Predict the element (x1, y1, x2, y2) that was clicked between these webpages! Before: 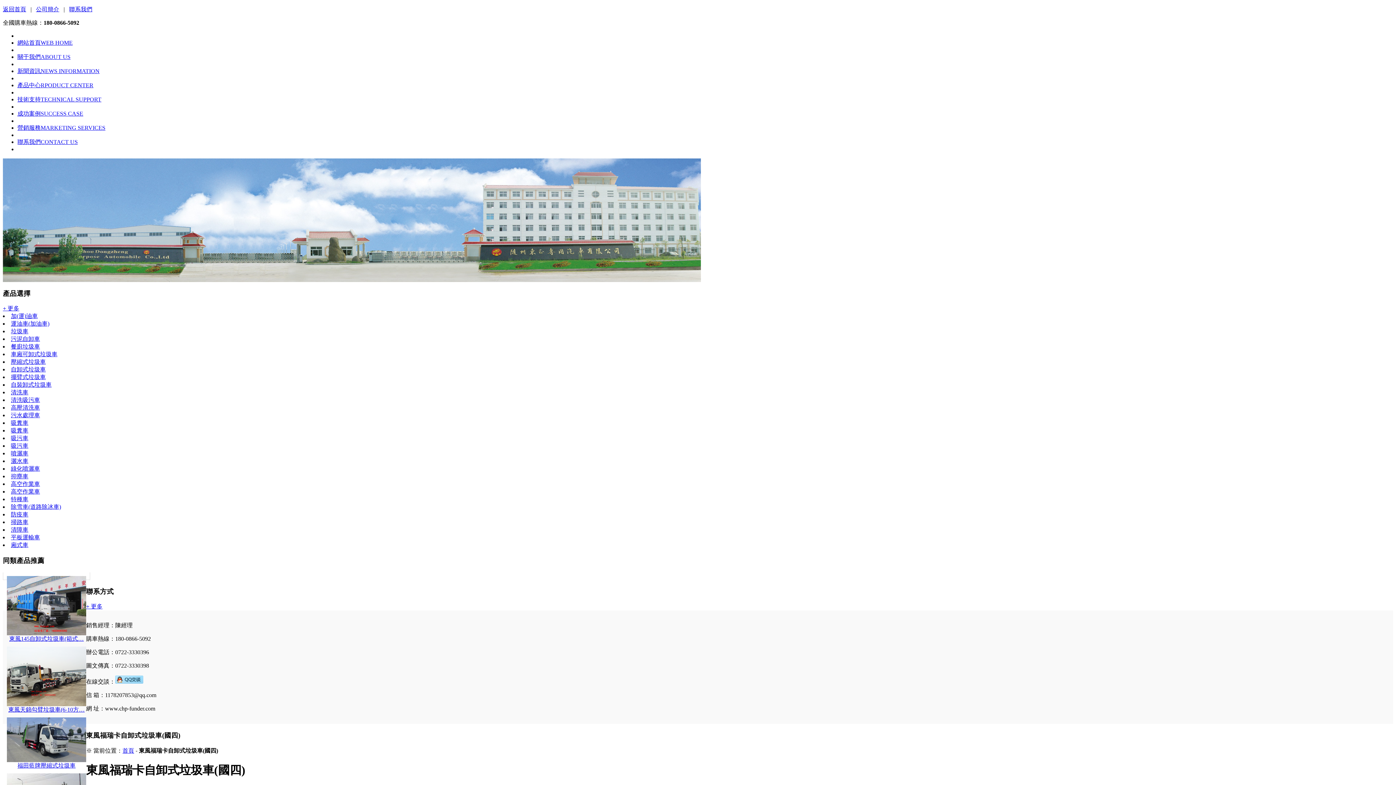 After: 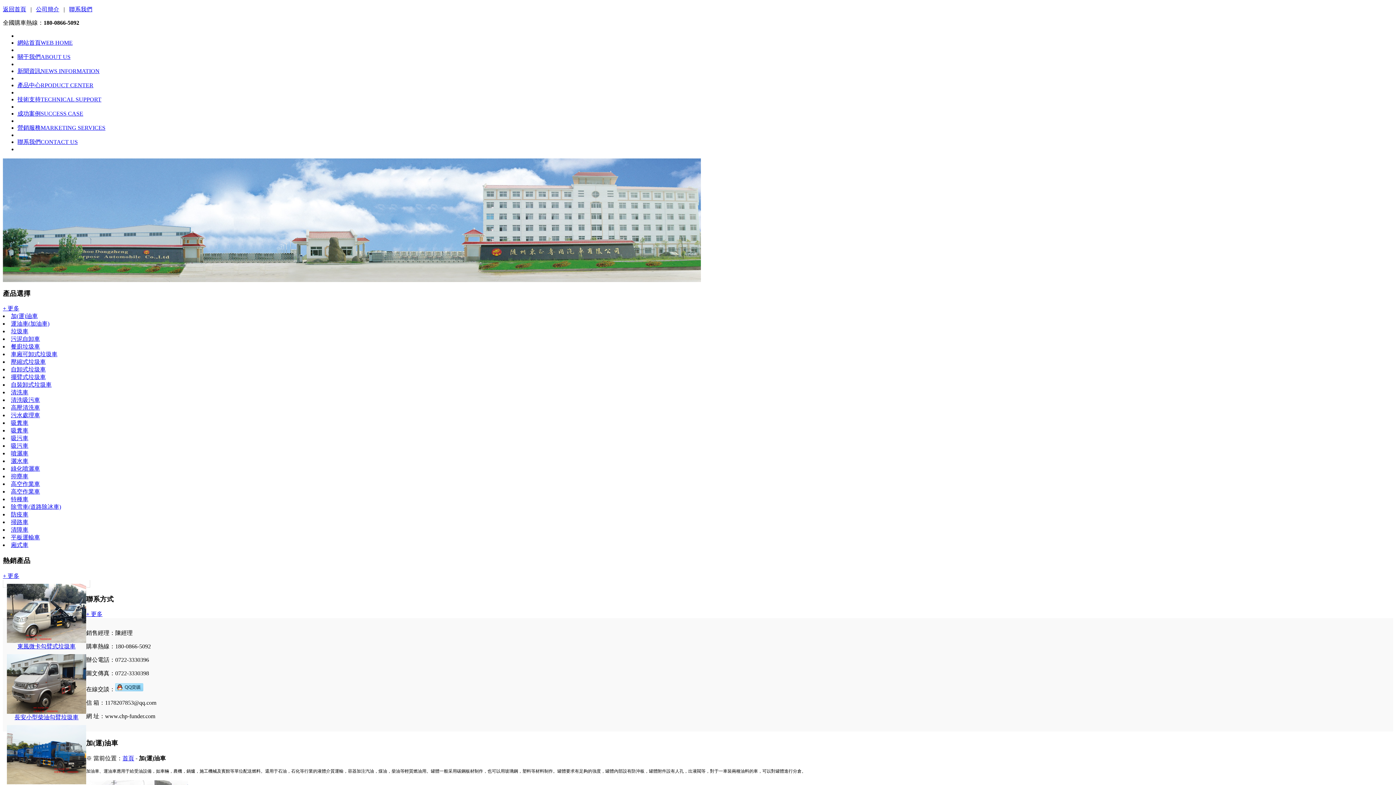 Action: label: 加(運)油車 bbox: (10, 313, 37, 319)